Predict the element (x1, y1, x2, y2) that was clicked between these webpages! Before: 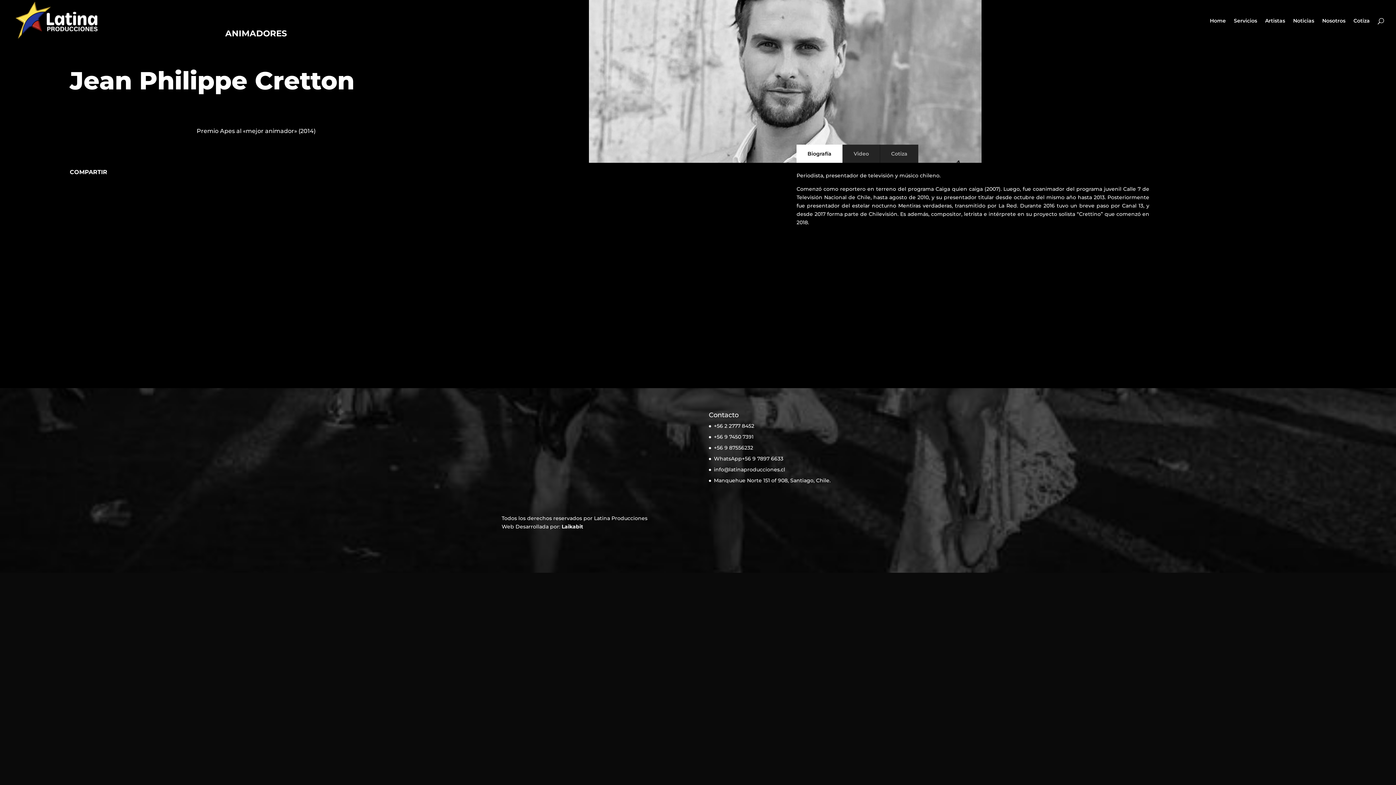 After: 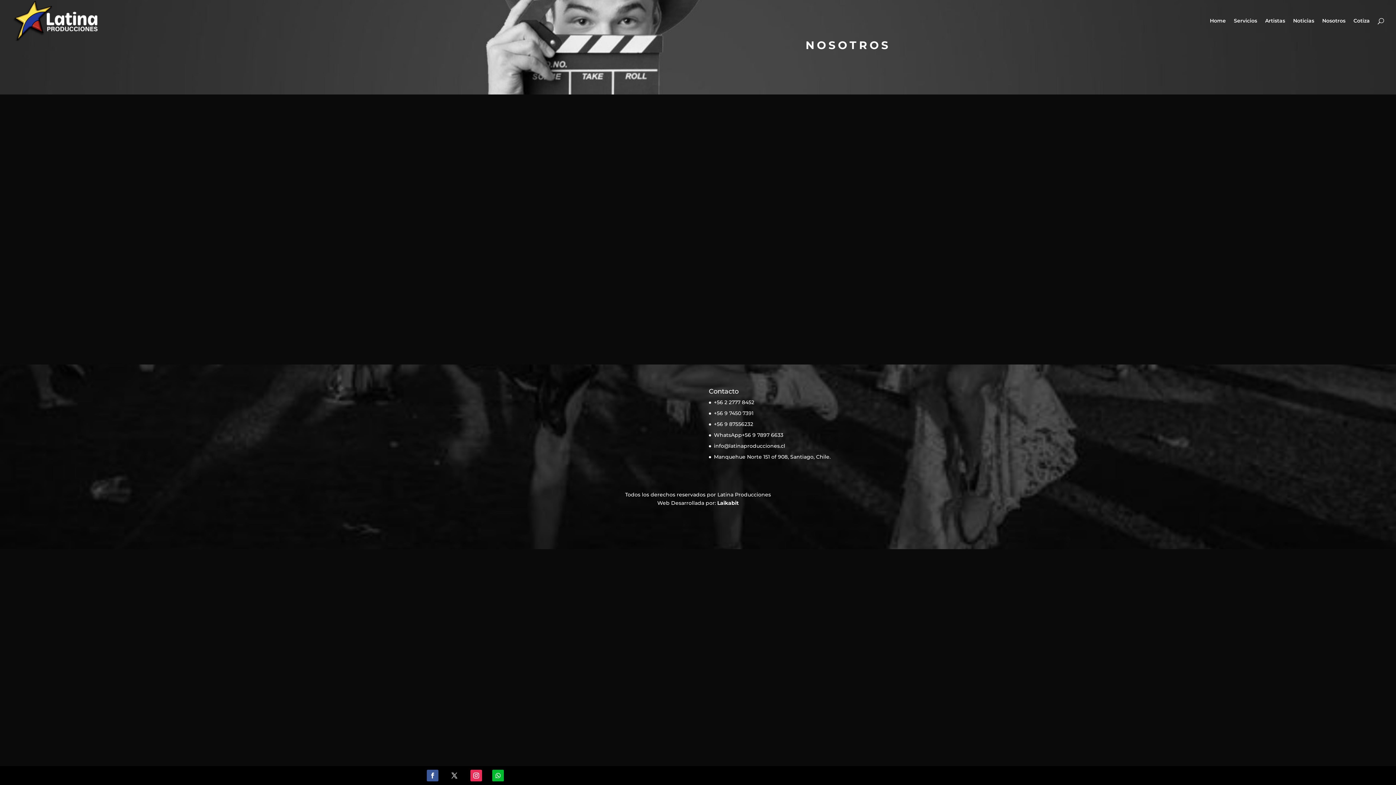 Action: label: Nosotros bbox: (1322, 18, 1345, 41)